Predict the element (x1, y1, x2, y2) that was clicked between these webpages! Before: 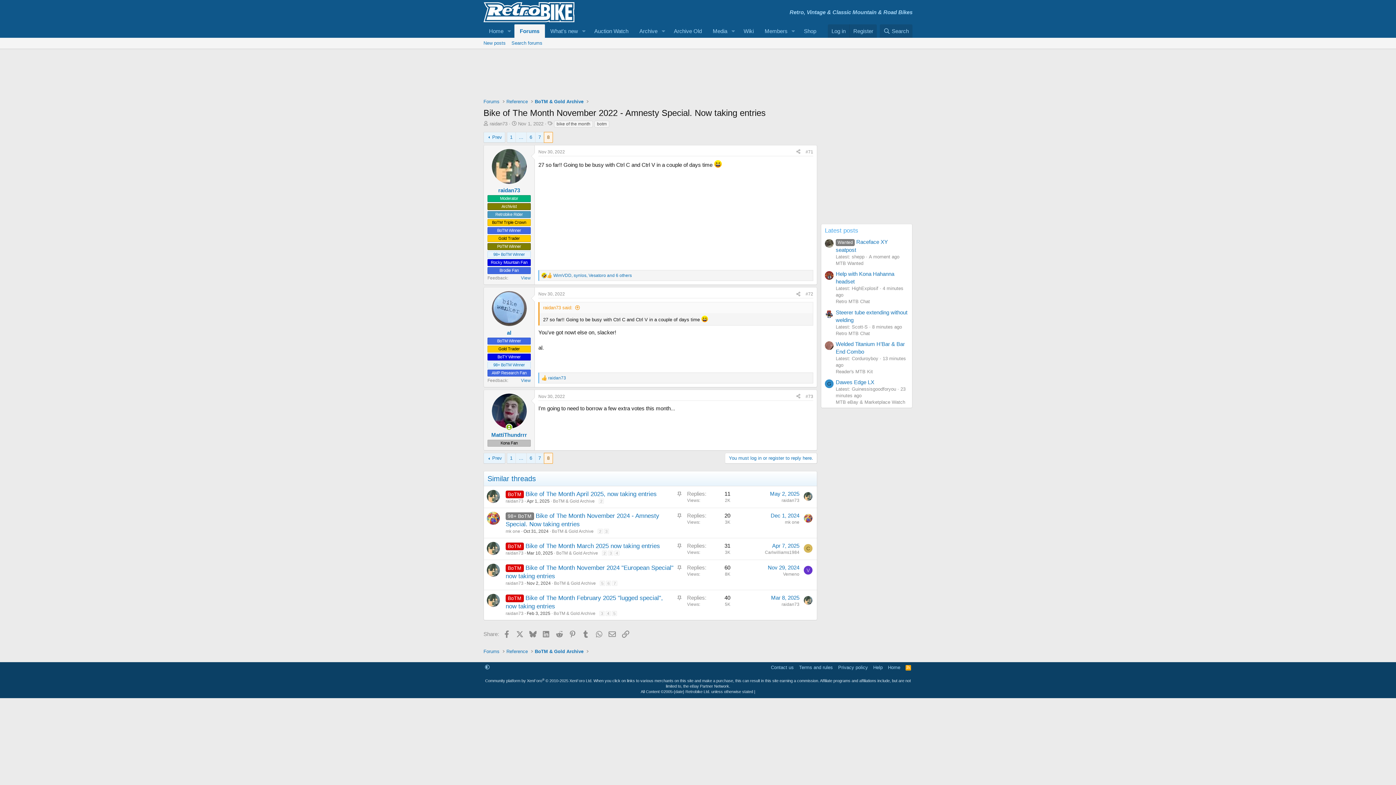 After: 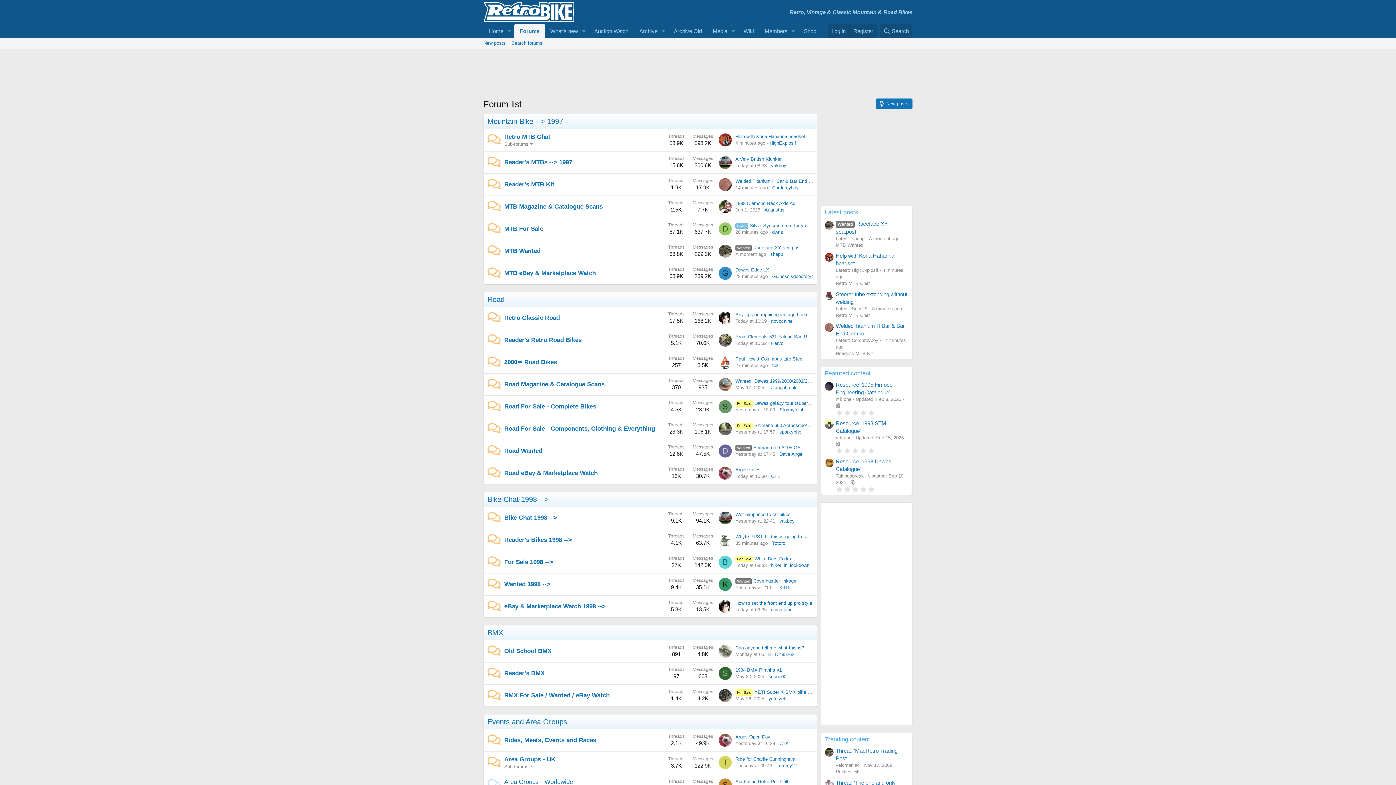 Action: bbox: (481, 647, 501, 656) label: Forums